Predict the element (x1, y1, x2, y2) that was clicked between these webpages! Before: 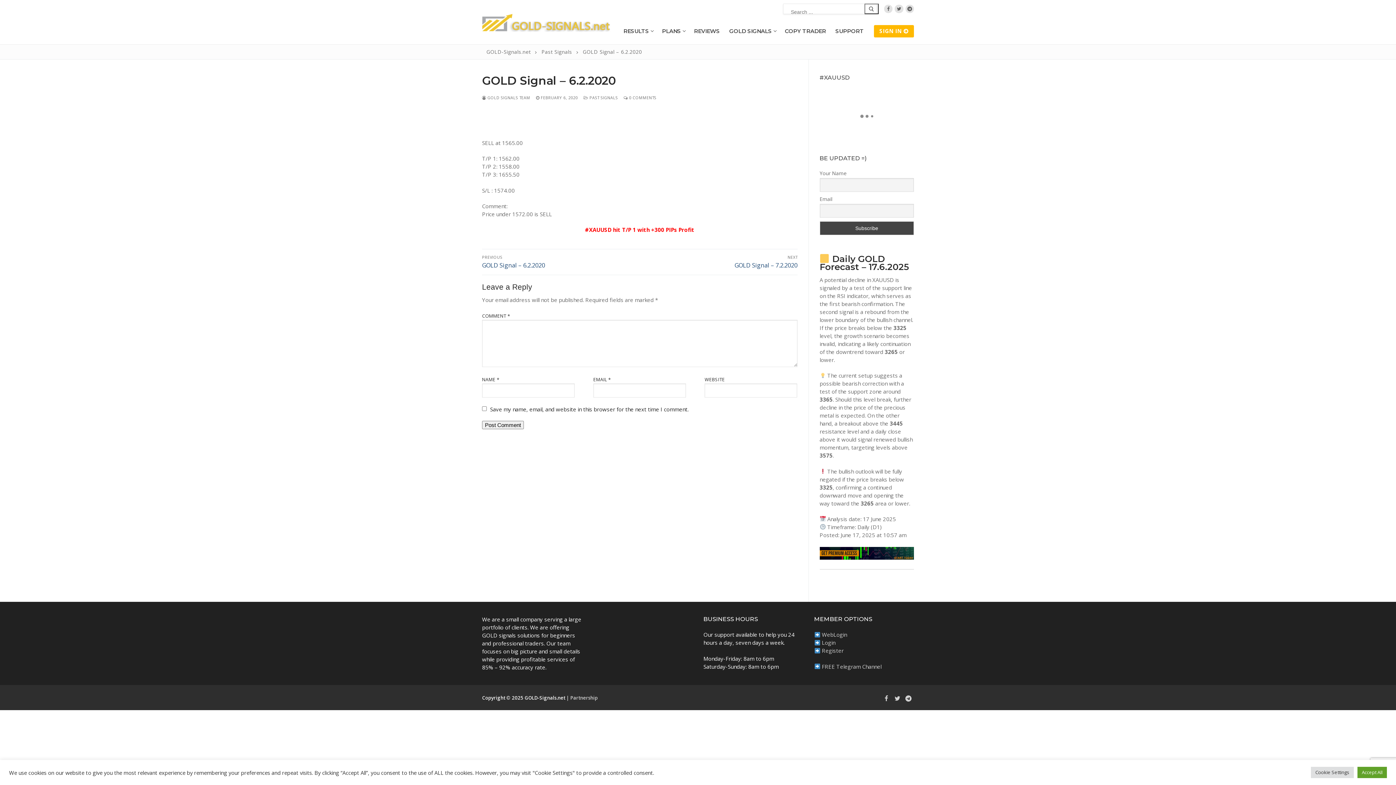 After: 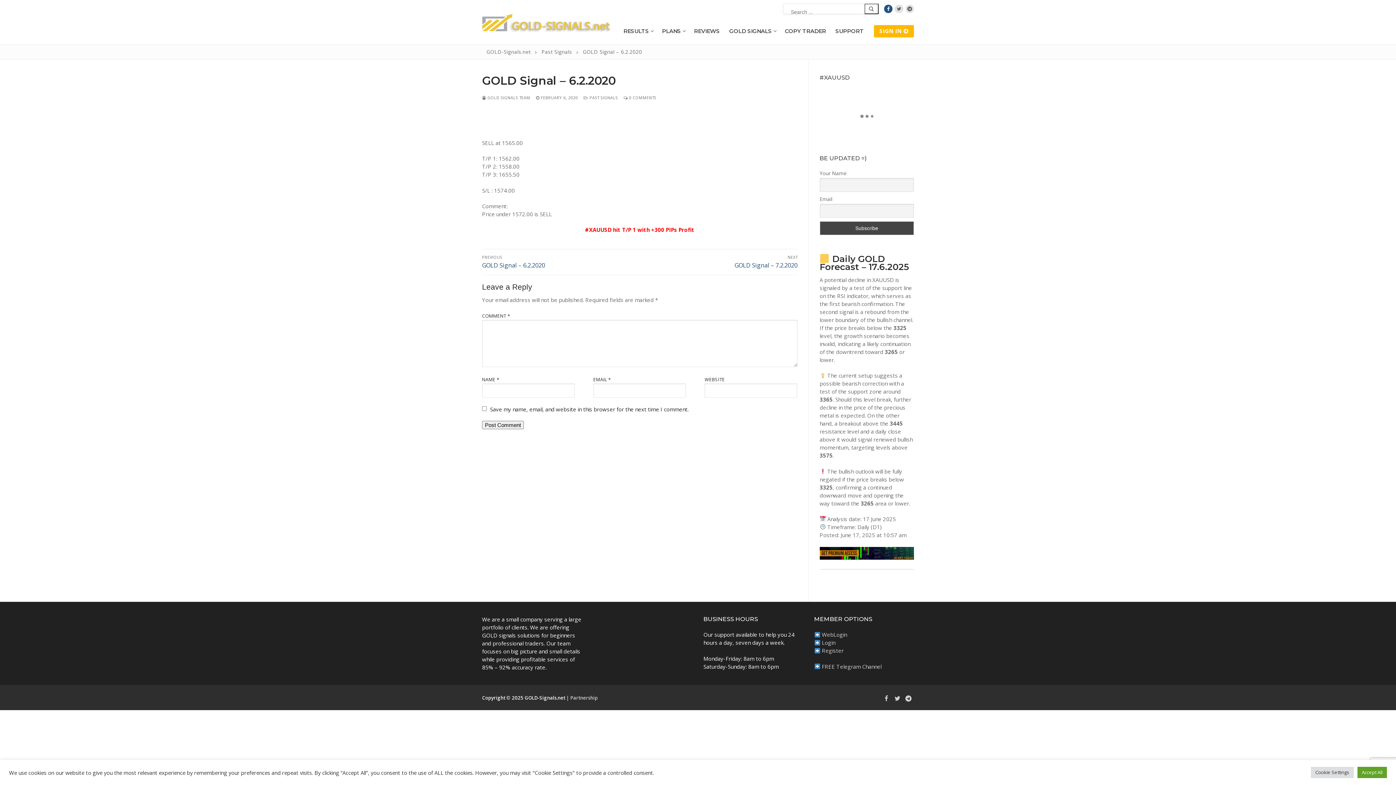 Action: bbox: (884, 4, 892, 13) label: Facebook